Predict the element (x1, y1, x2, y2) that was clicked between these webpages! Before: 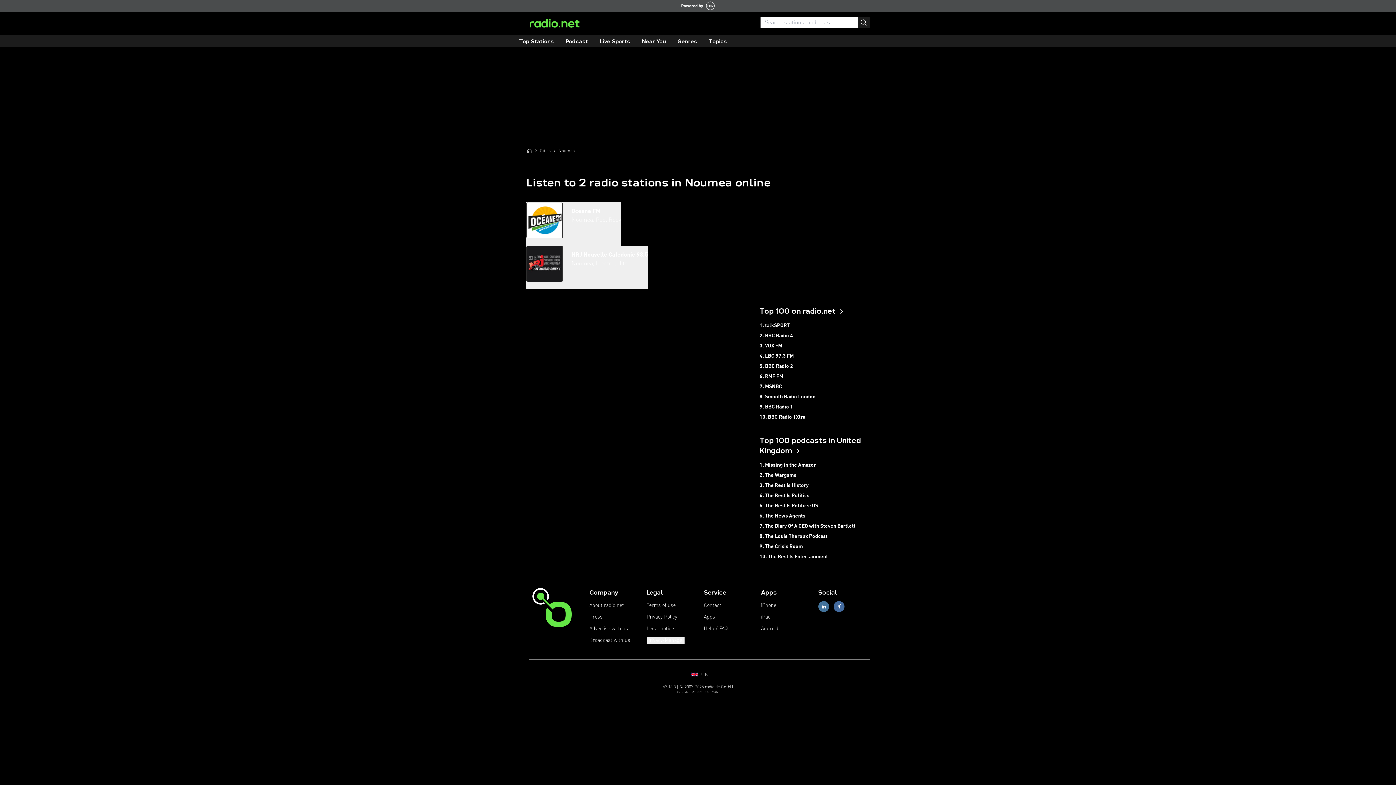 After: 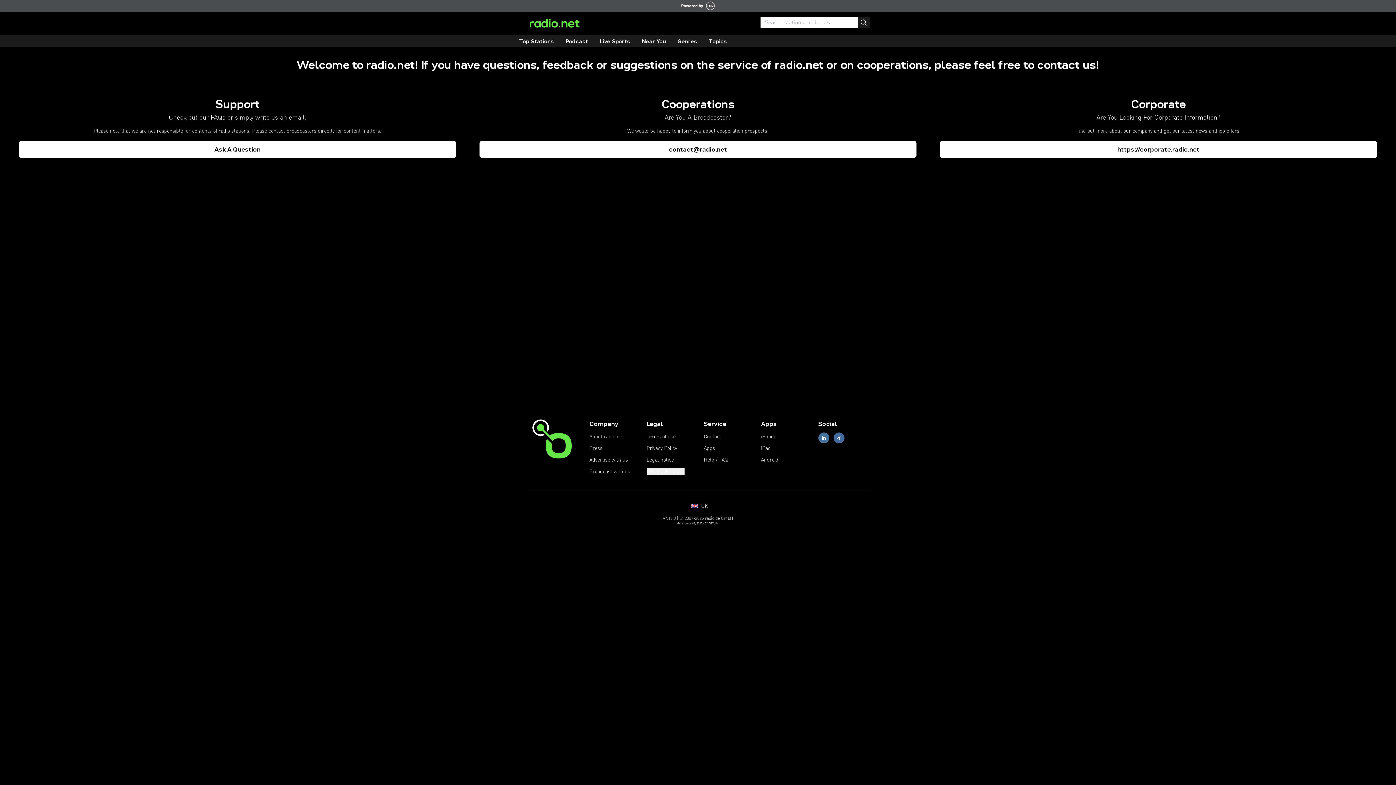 Action: label: Contact bbox: (703, 602, 721, 609)